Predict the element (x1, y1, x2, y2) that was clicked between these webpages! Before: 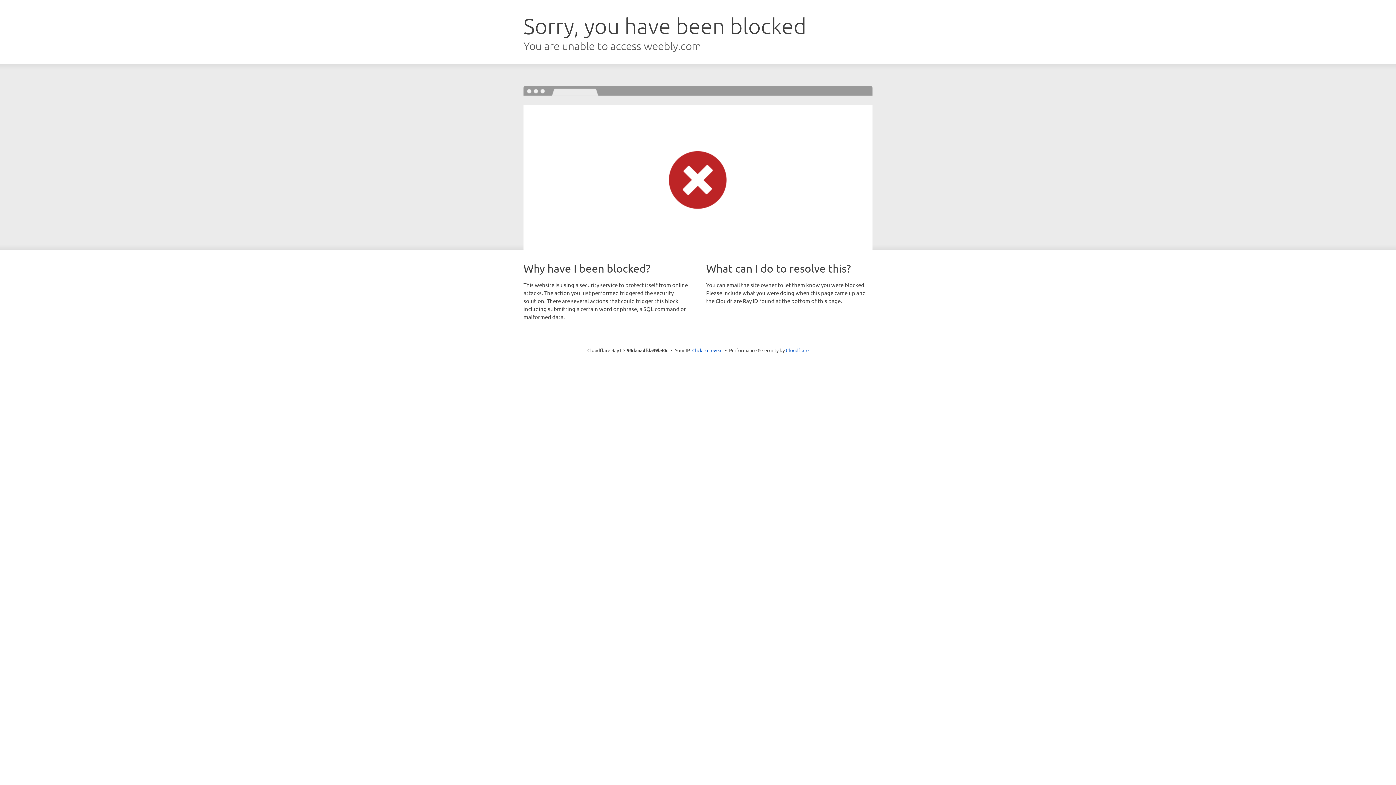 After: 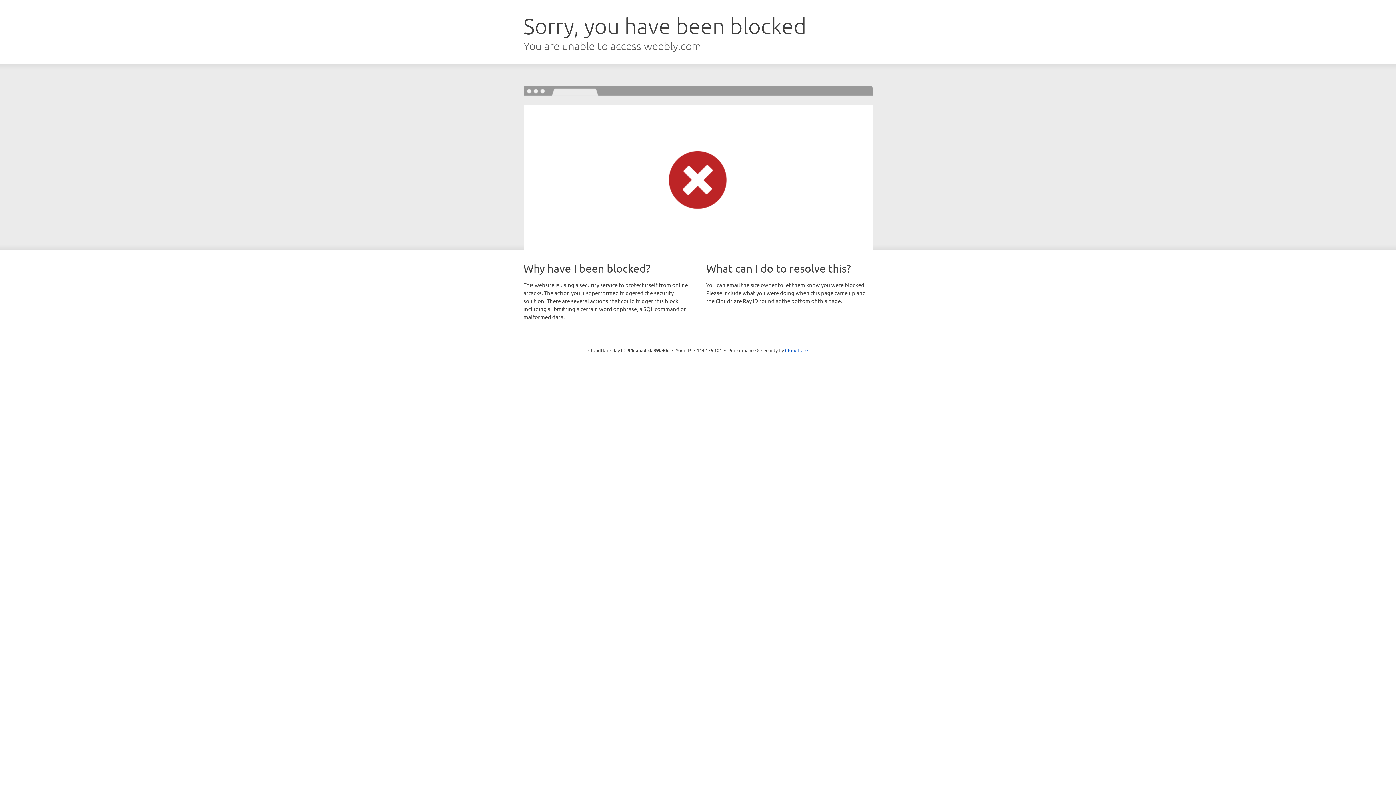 Action: bbox: (692, 346, 722, 353) label: Click to reveal